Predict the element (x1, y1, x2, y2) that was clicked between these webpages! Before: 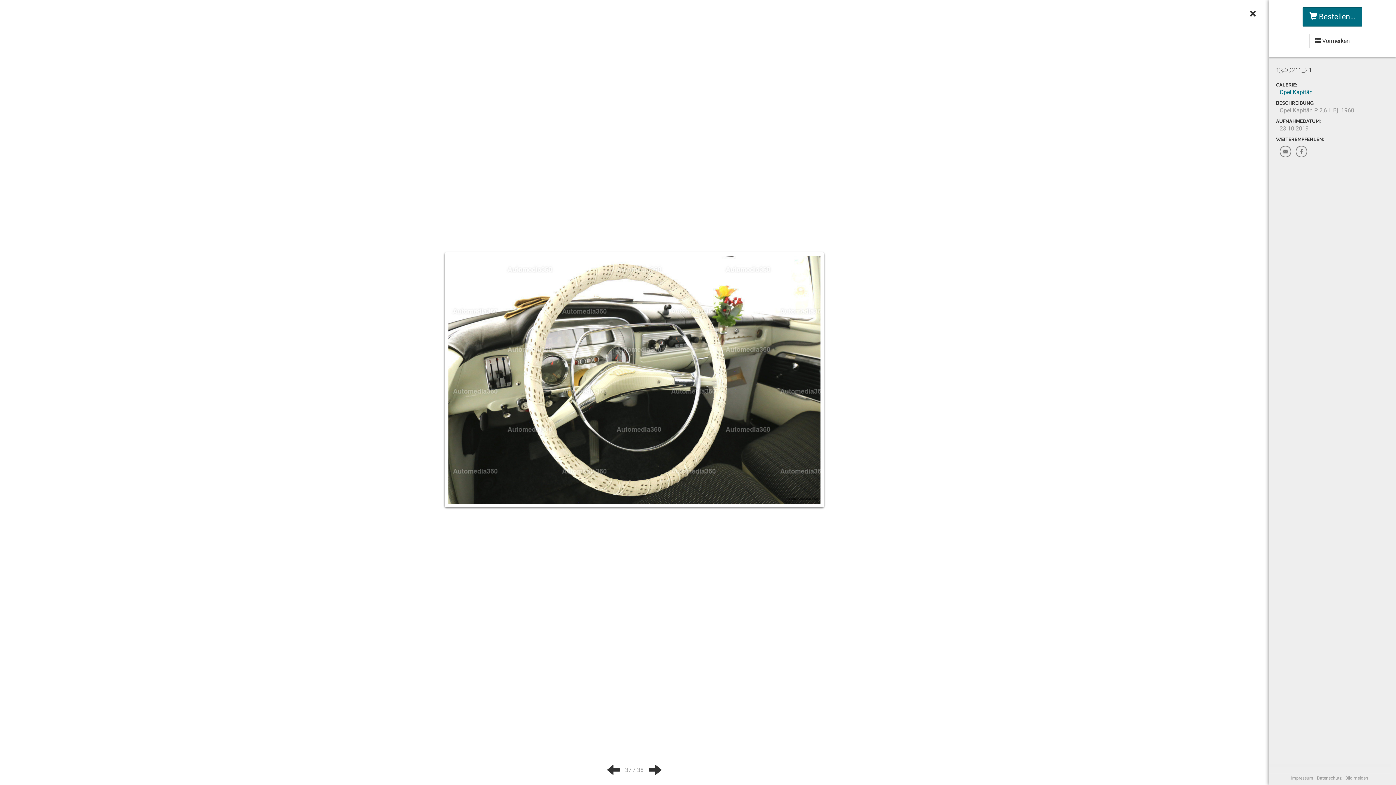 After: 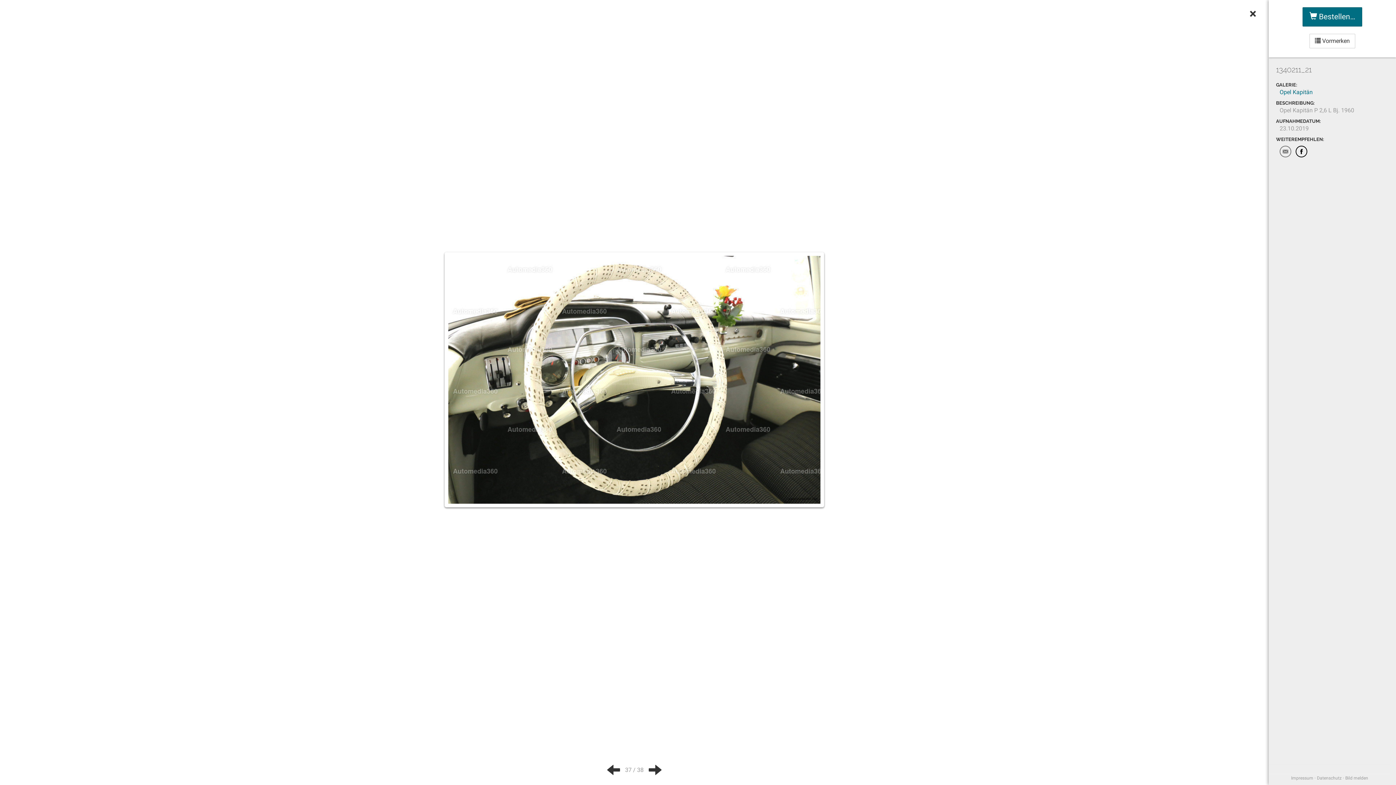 Action: bbox: (1296, 145, 1307, 157)